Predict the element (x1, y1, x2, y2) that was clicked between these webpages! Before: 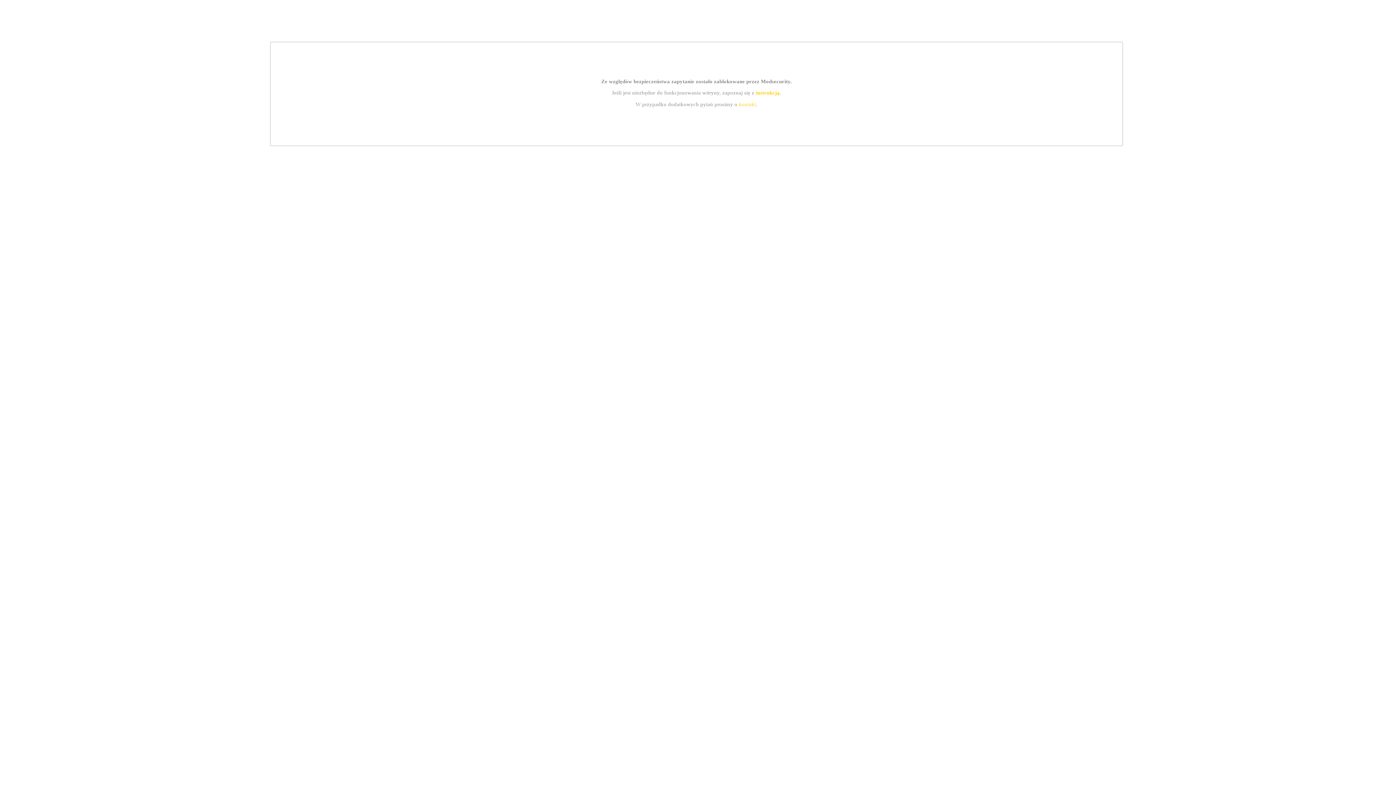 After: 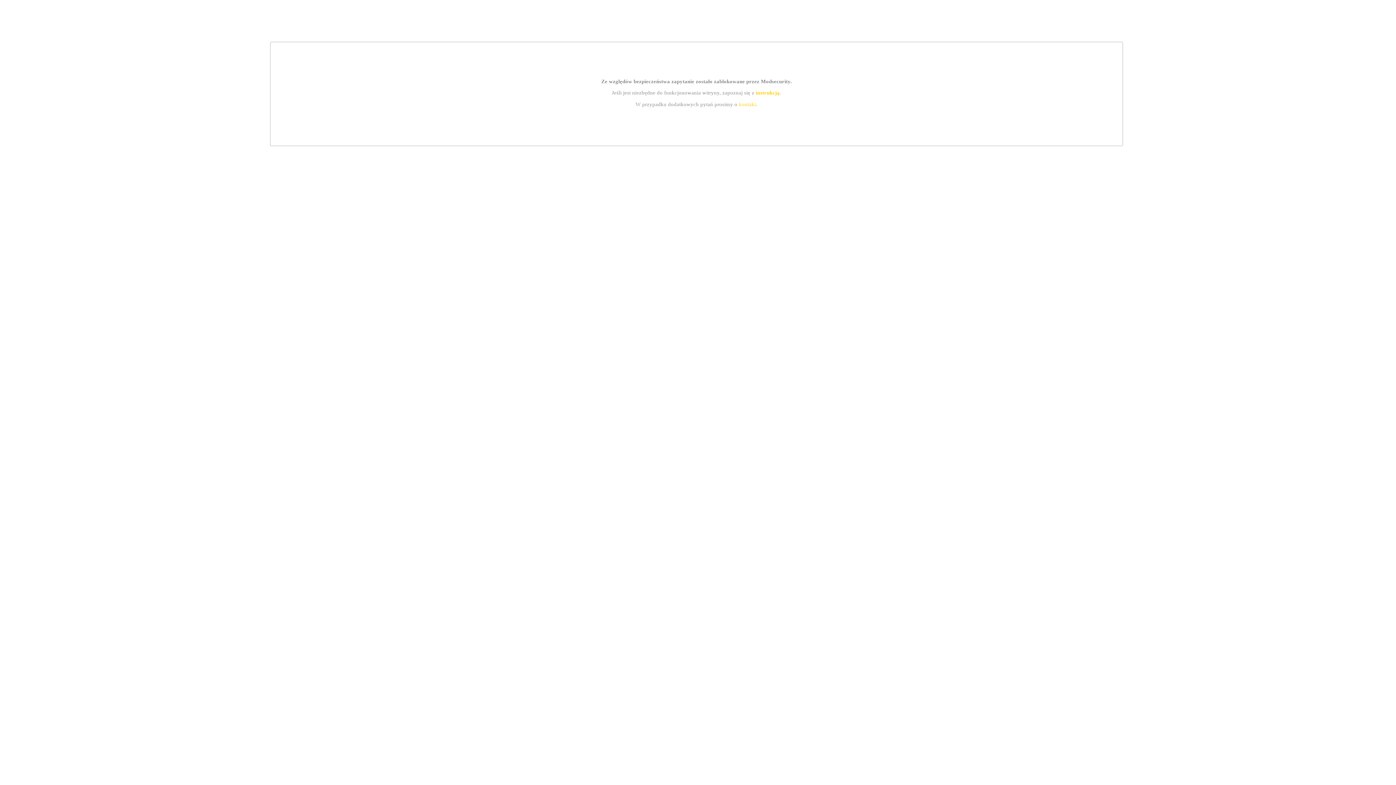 Action: label: instrukcją bbox: (755, 89, 779, 95)